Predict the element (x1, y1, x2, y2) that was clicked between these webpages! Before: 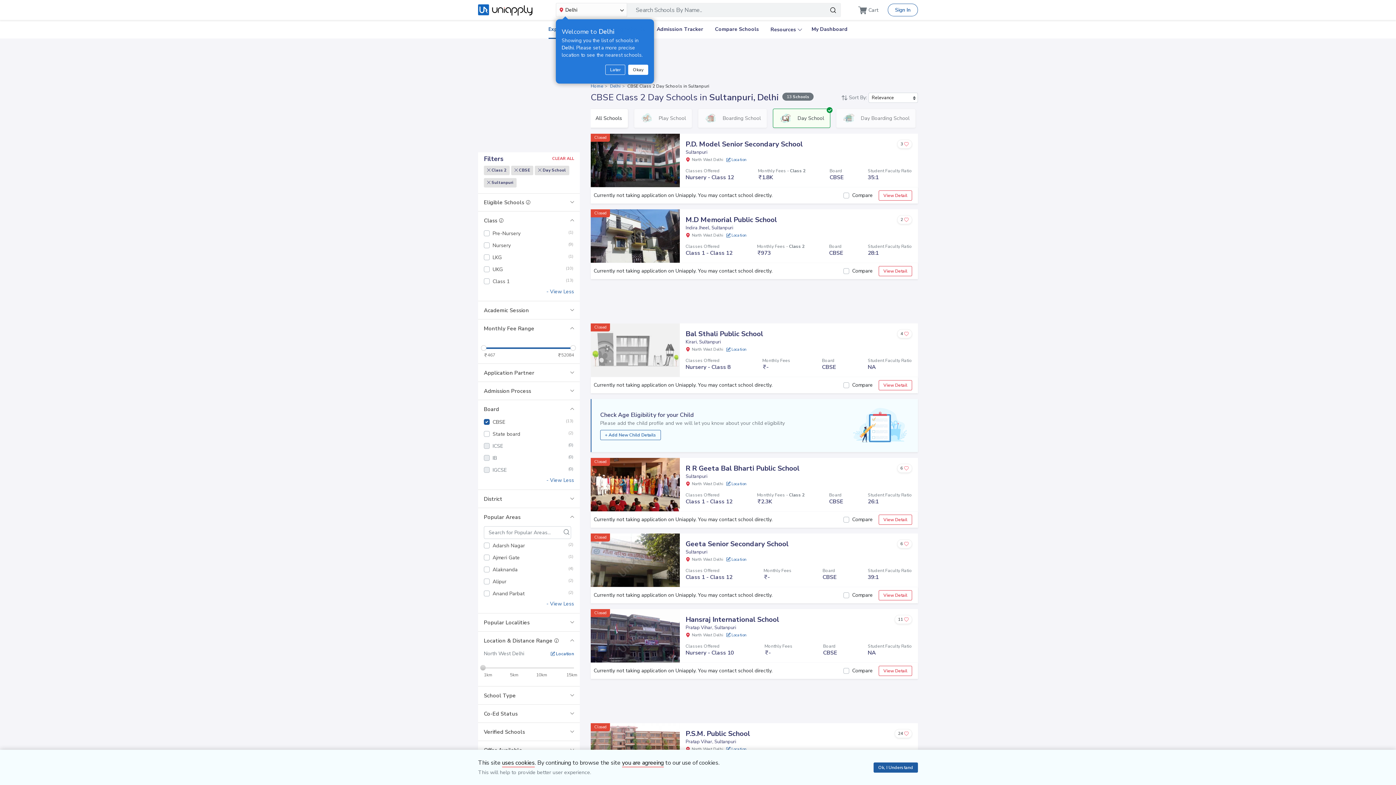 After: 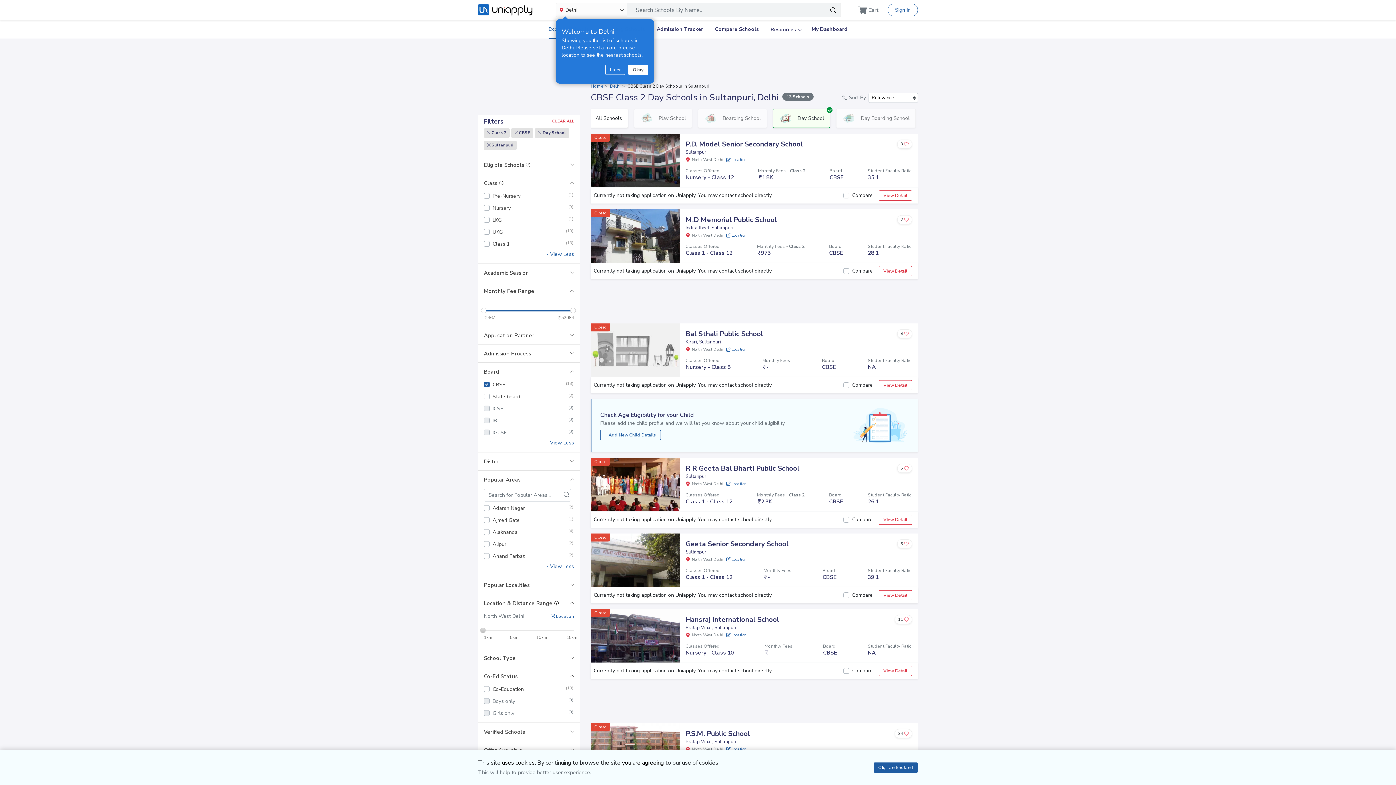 Action: bbox: (478, 705, 580, 723) label: Co-Ed Status